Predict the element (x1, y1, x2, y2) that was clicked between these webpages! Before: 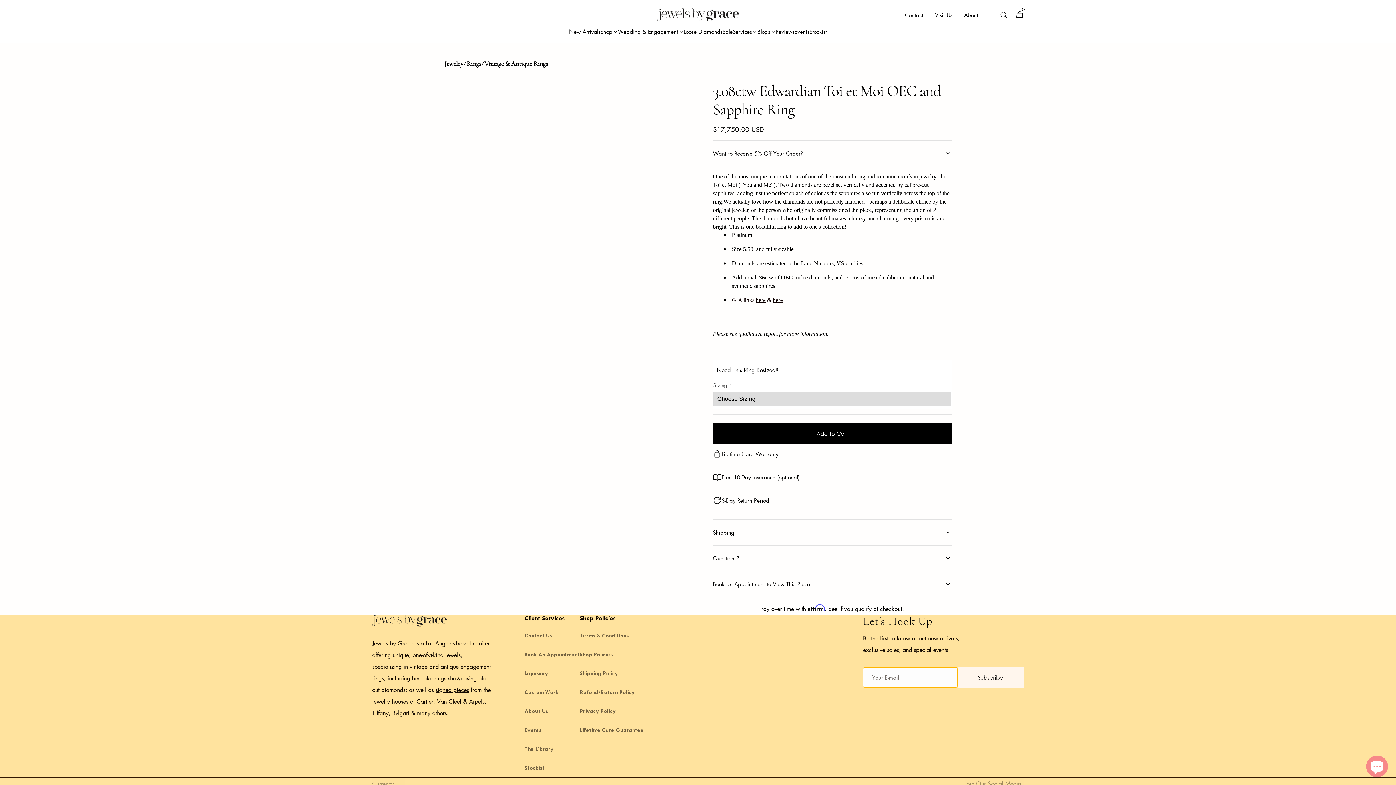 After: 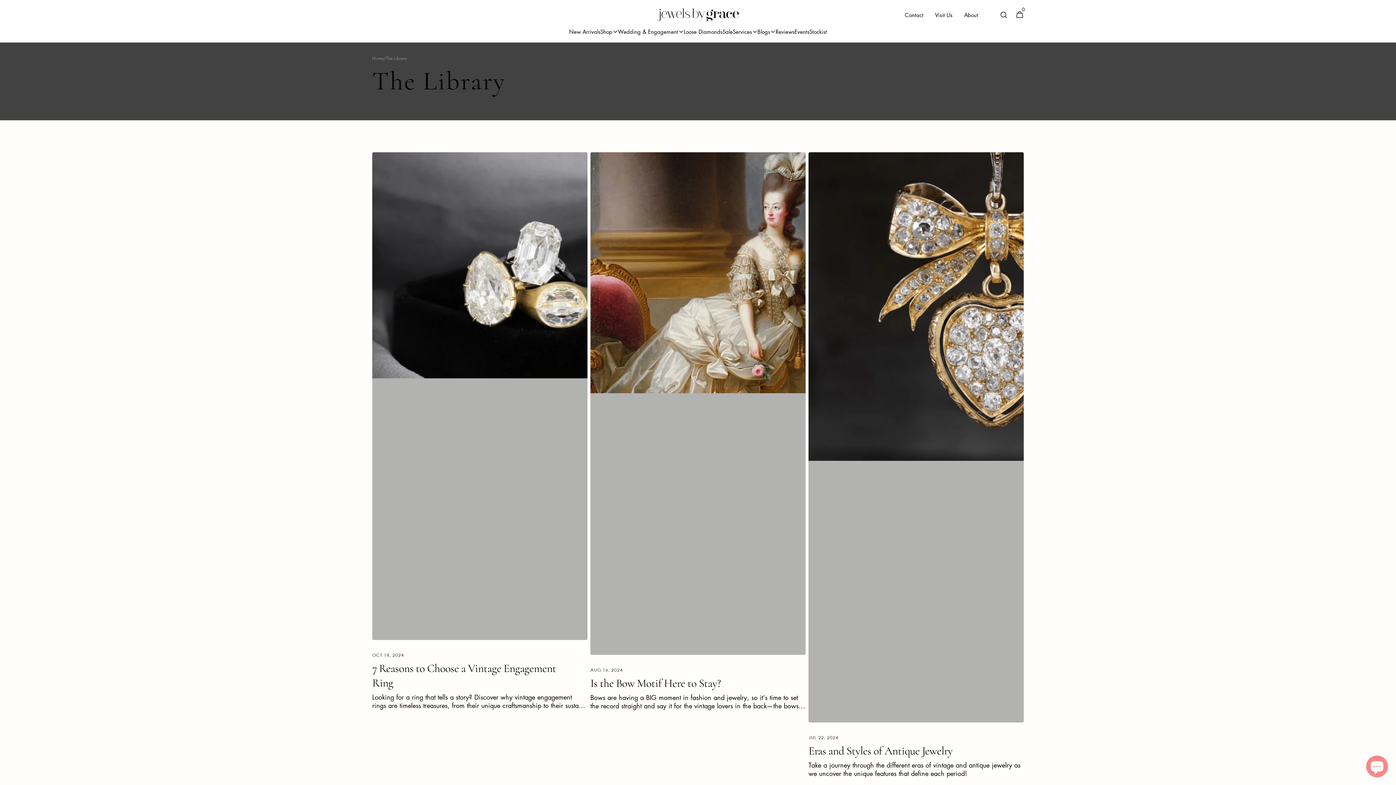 Action: label: The Library bbox: (524, 740, 553, 758)